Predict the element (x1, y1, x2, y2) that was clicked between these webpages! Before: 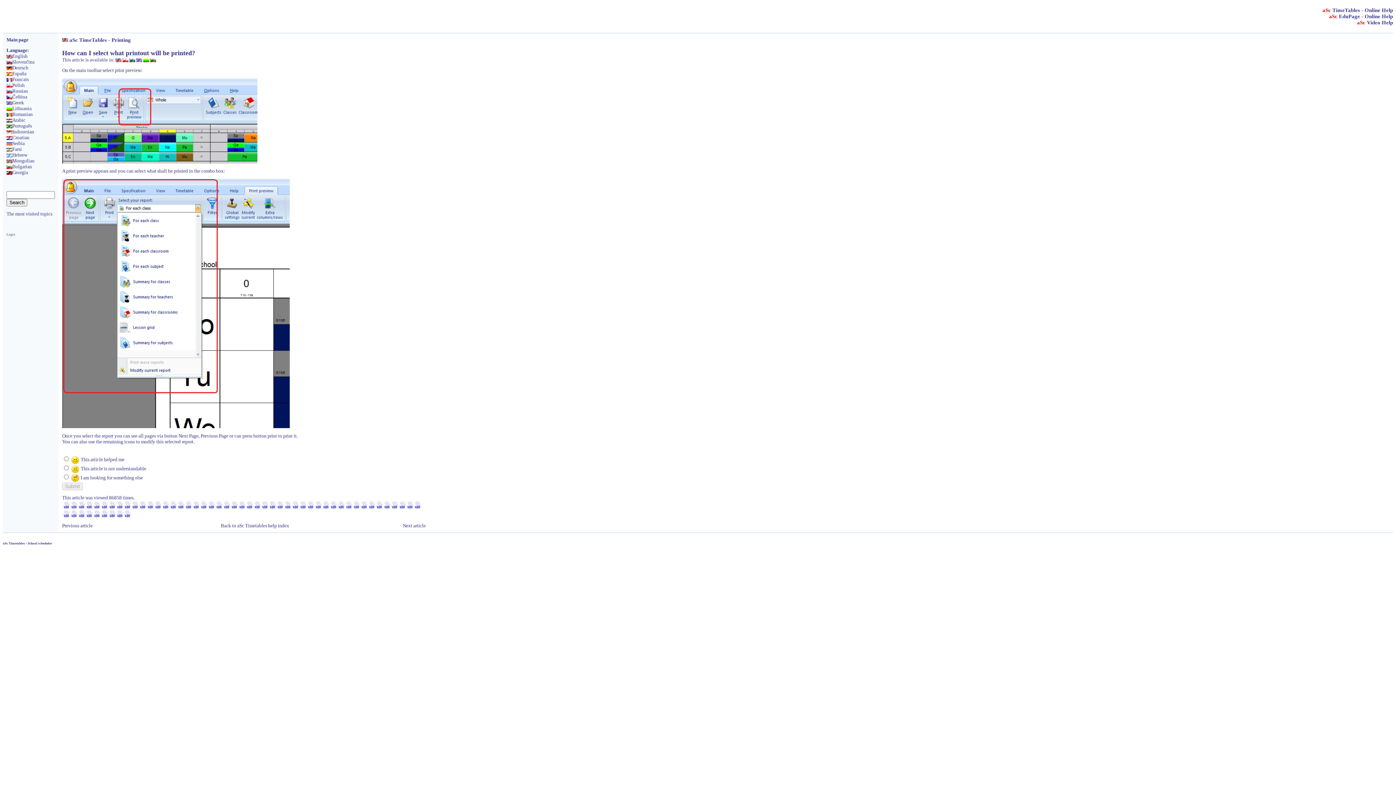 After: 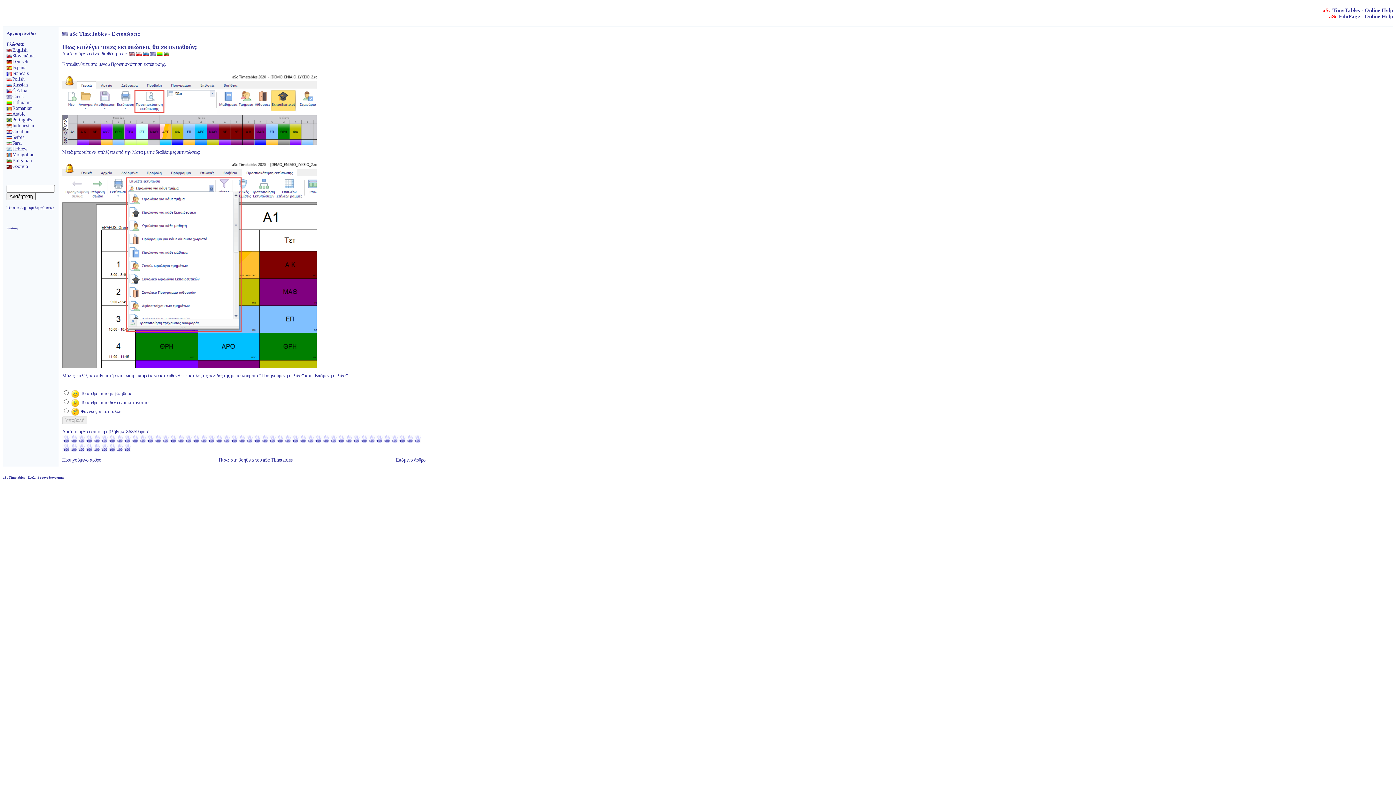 Action: bbox: (136, 57, 142, 62)